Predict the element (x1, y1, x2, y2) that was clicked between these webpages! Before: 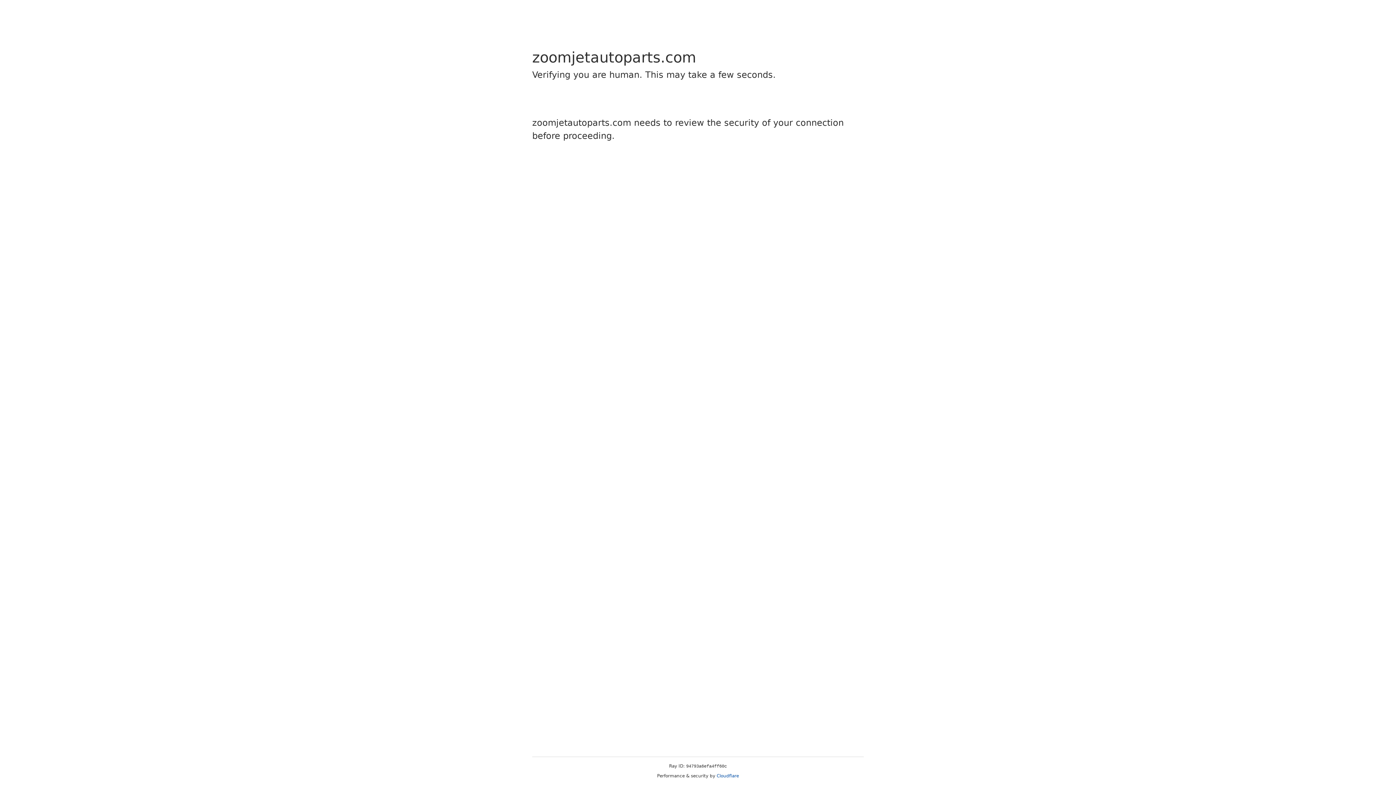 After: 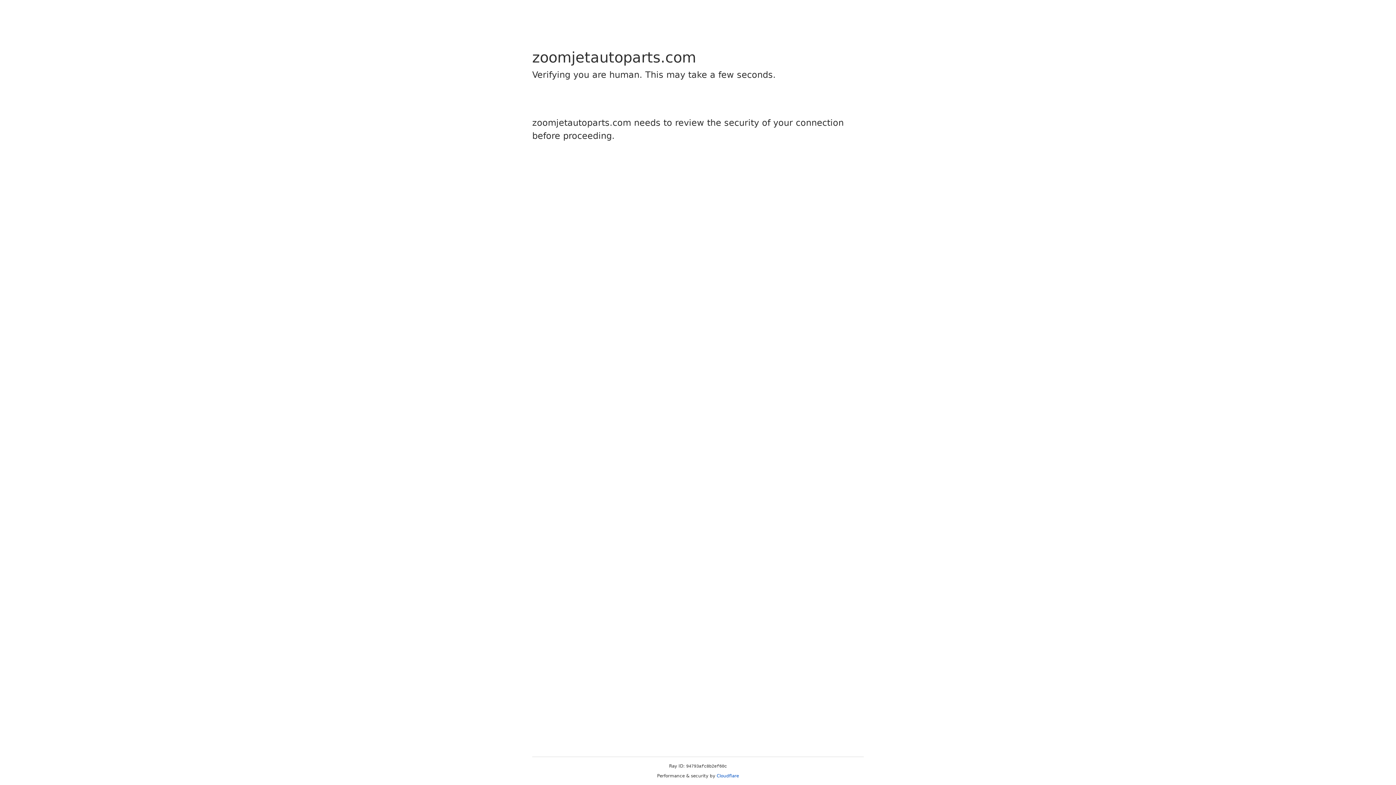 Action: label: Cloudflare bbox: (716, 773, 739, 778)